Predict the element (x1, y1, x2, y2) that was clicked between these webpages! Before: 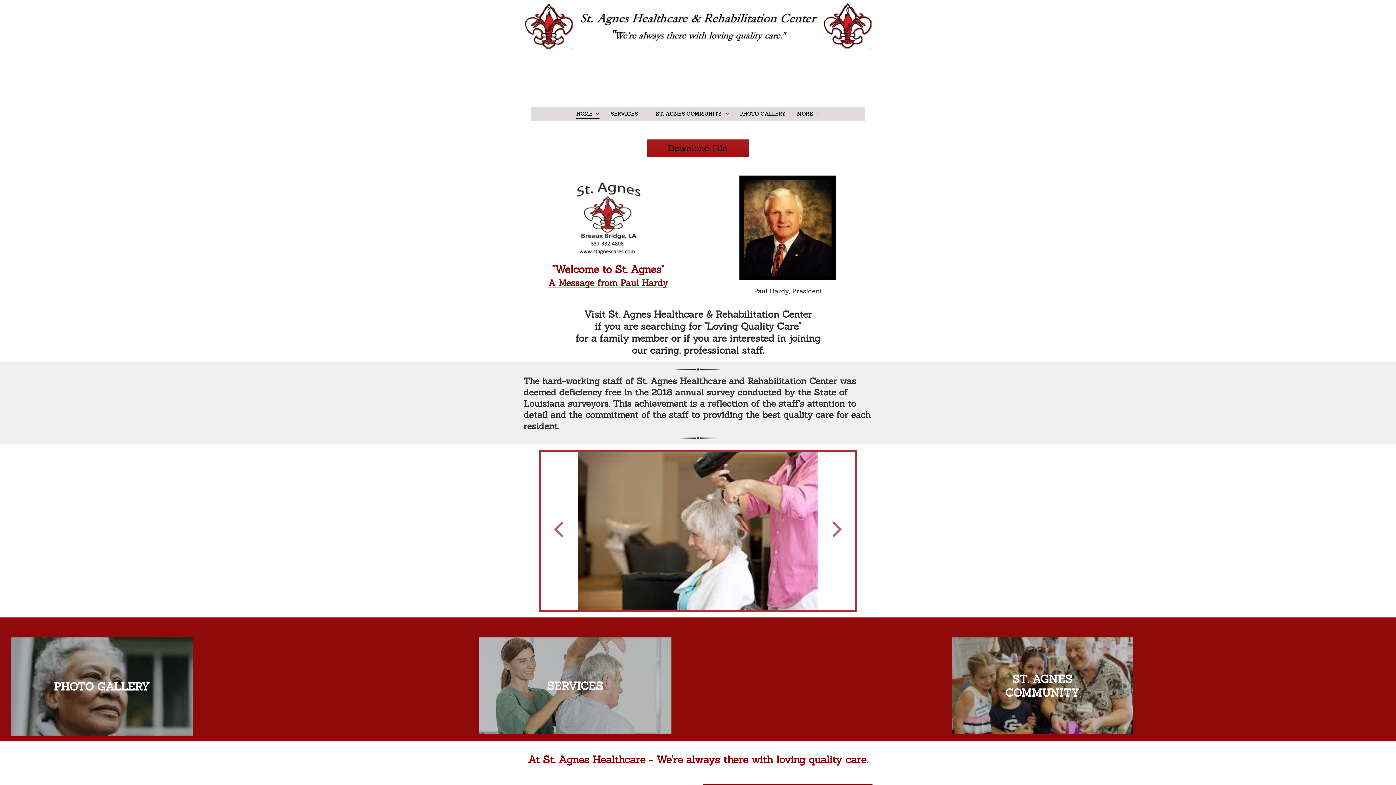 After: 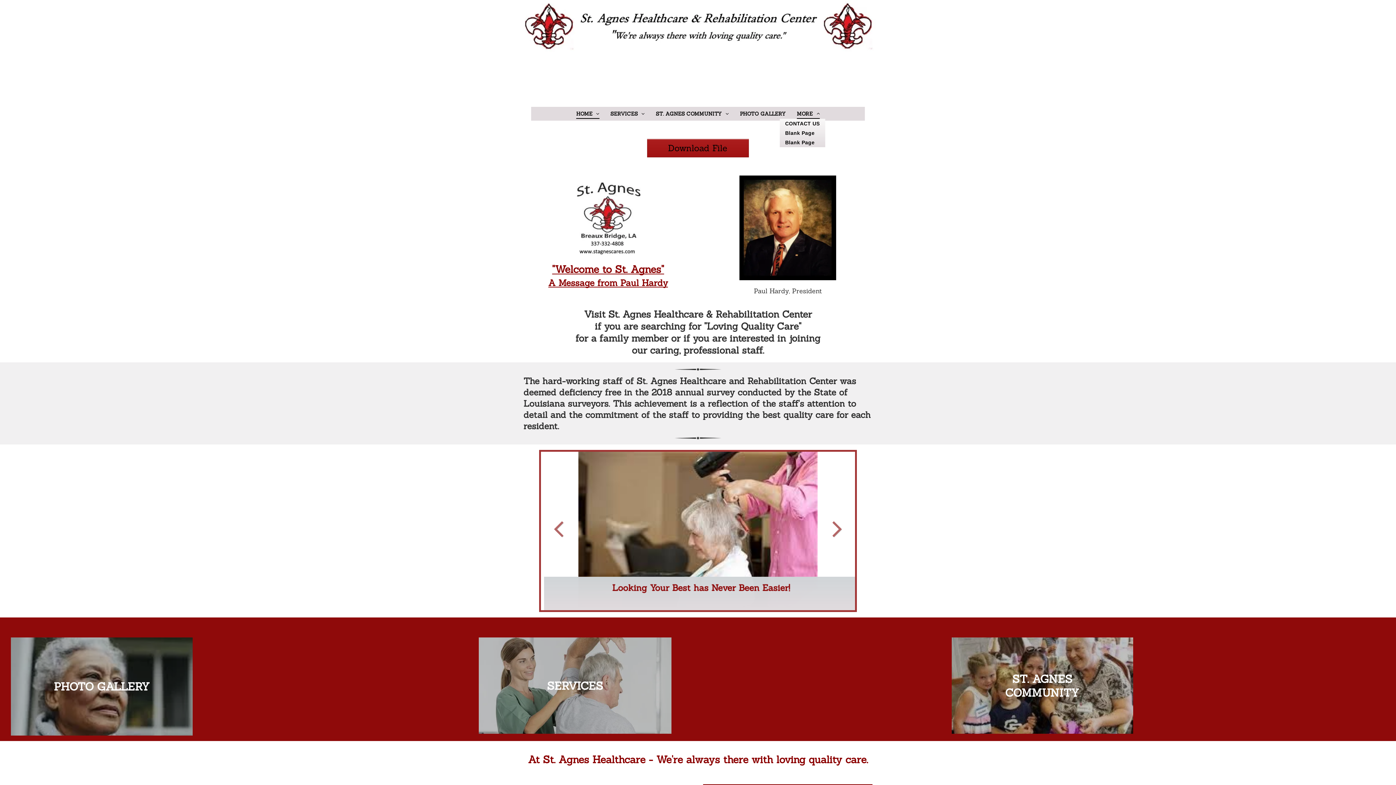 Action: label: MORE bbox: (791, 108, 825, 118)